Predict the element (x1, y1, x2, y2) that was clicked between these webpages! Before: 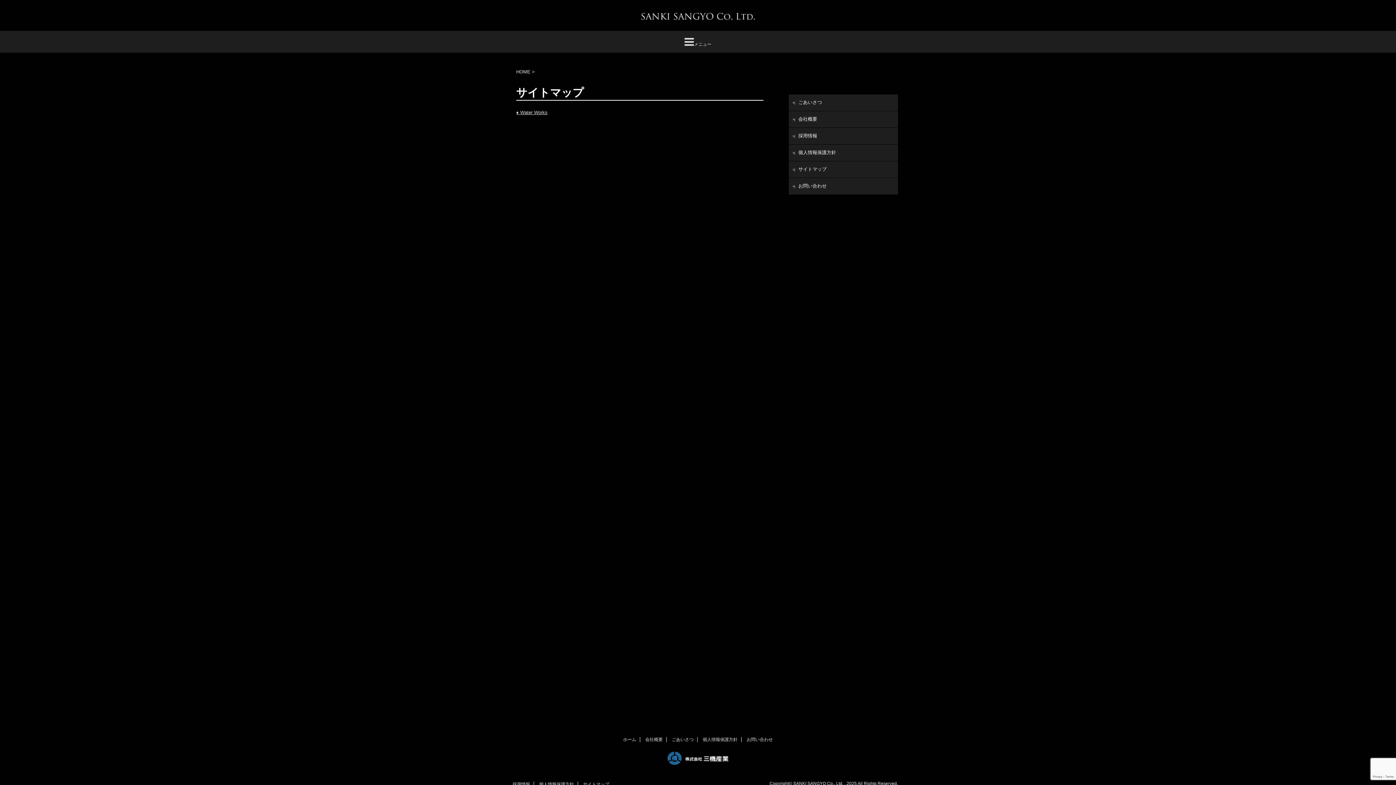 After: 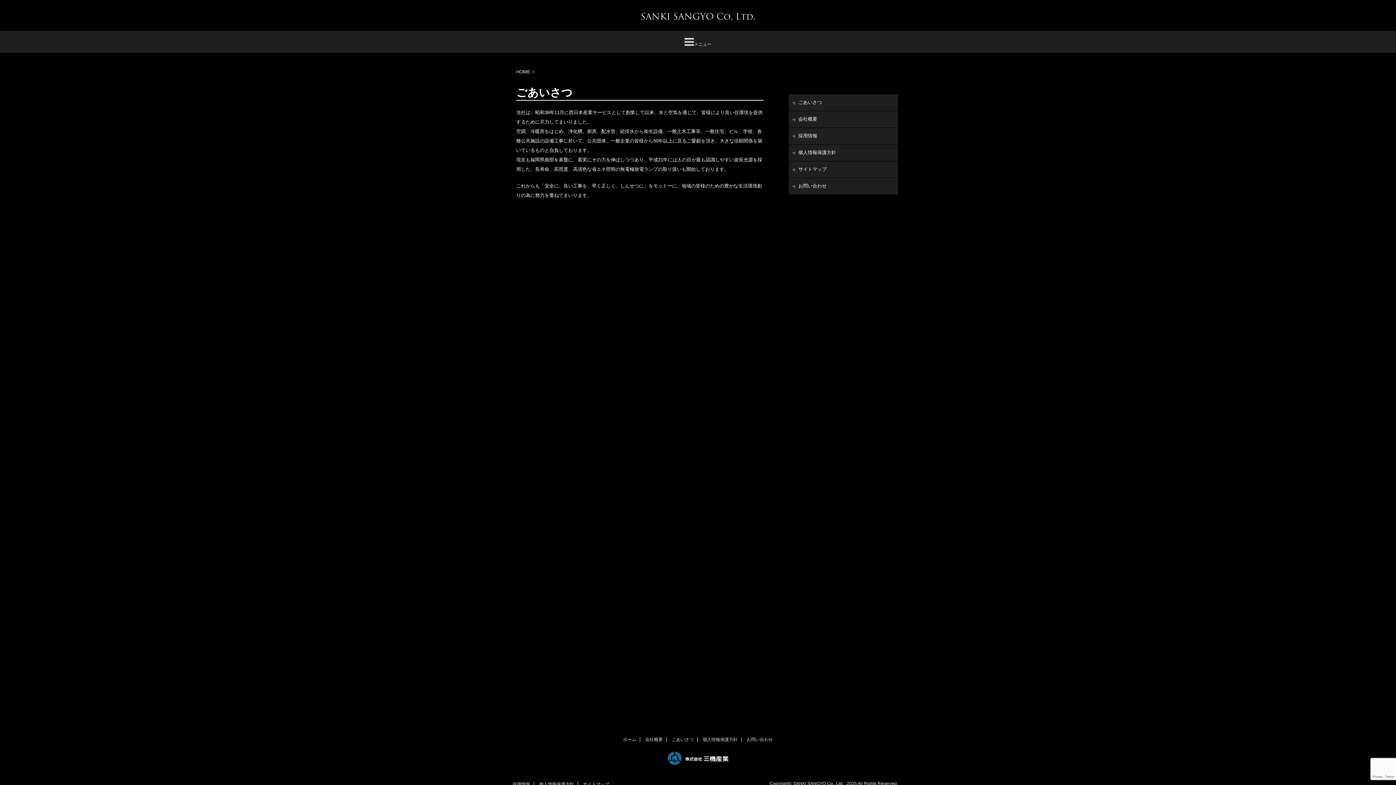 Action: label: ごあいさつ bbox: (672, 737, 693, 742)